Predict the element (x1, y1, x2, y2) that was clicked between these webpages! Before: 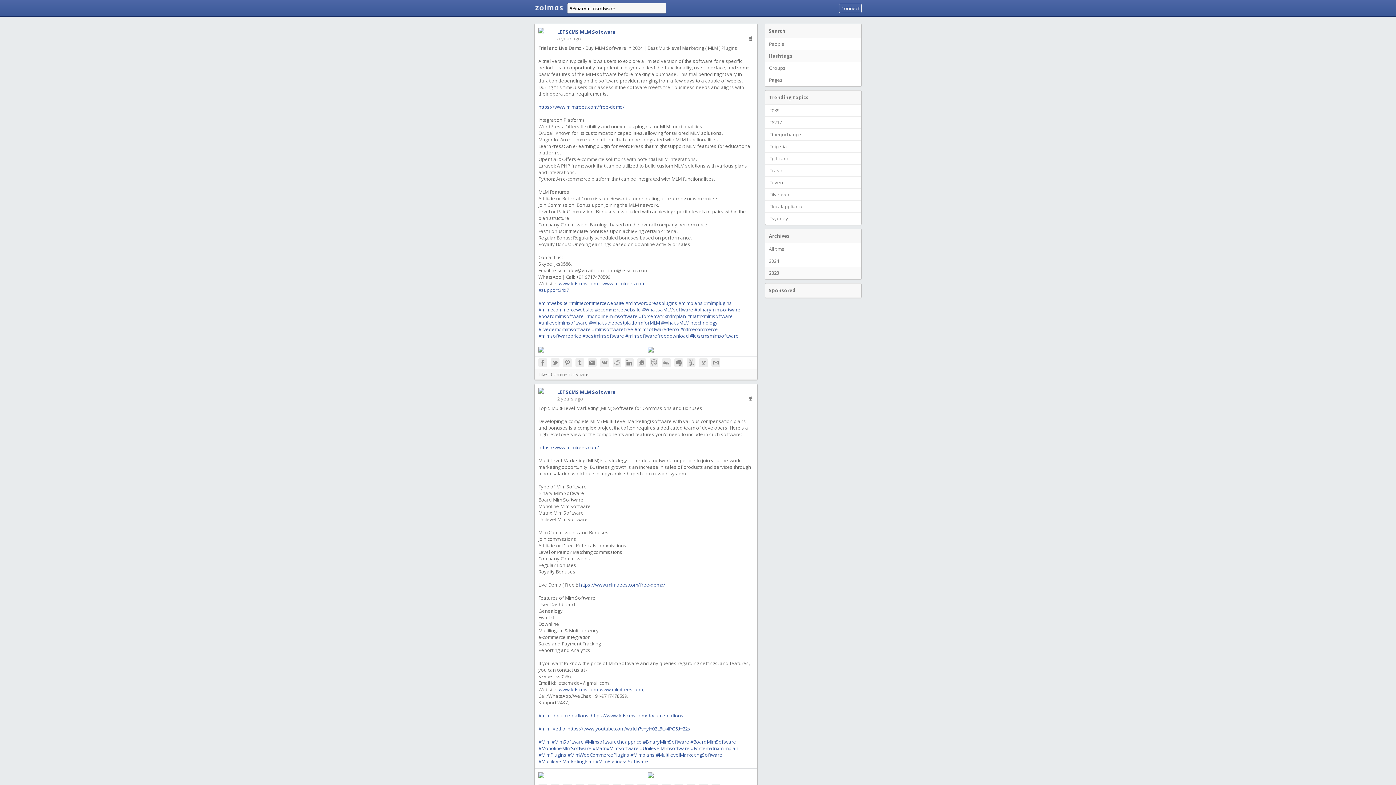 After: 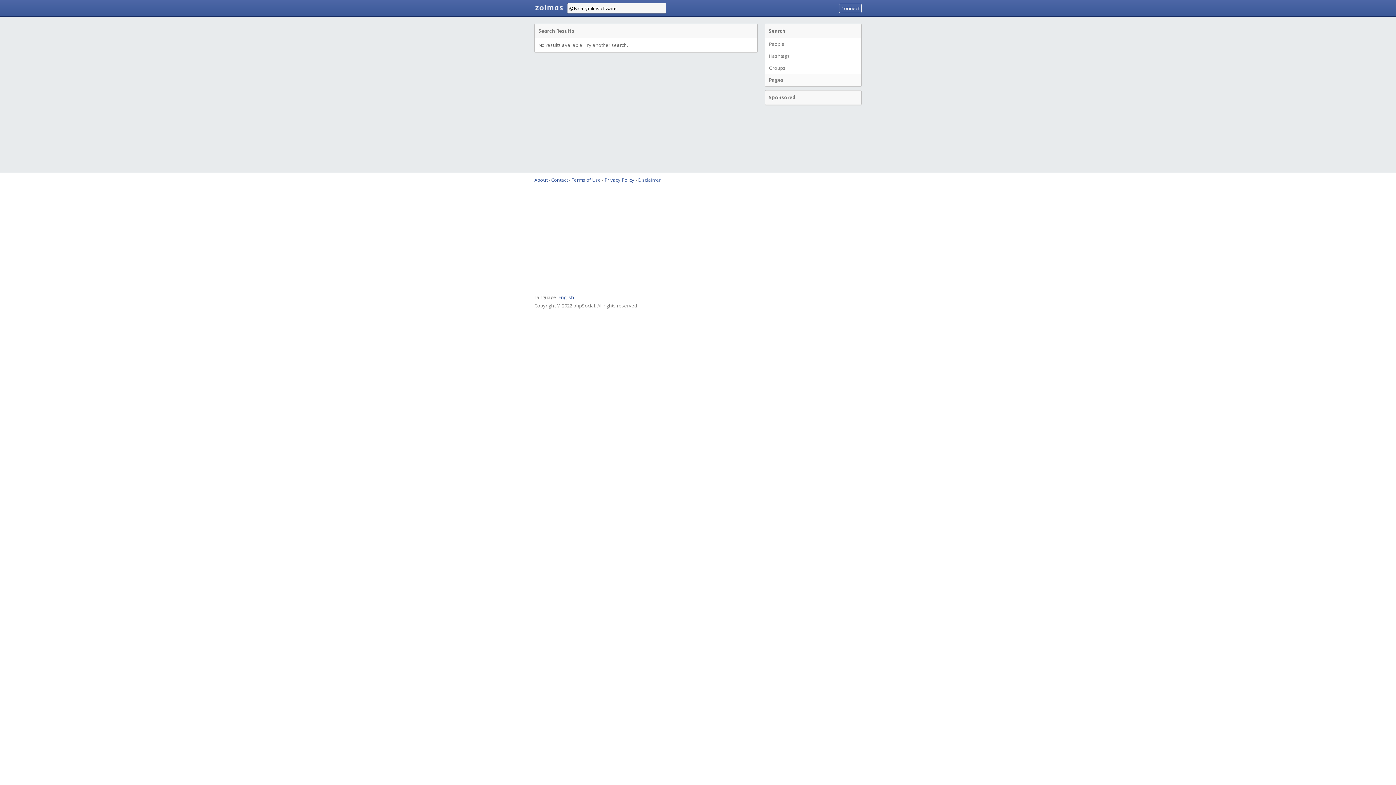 Action: label: Pages bbox: (765, 73, 861, 86)